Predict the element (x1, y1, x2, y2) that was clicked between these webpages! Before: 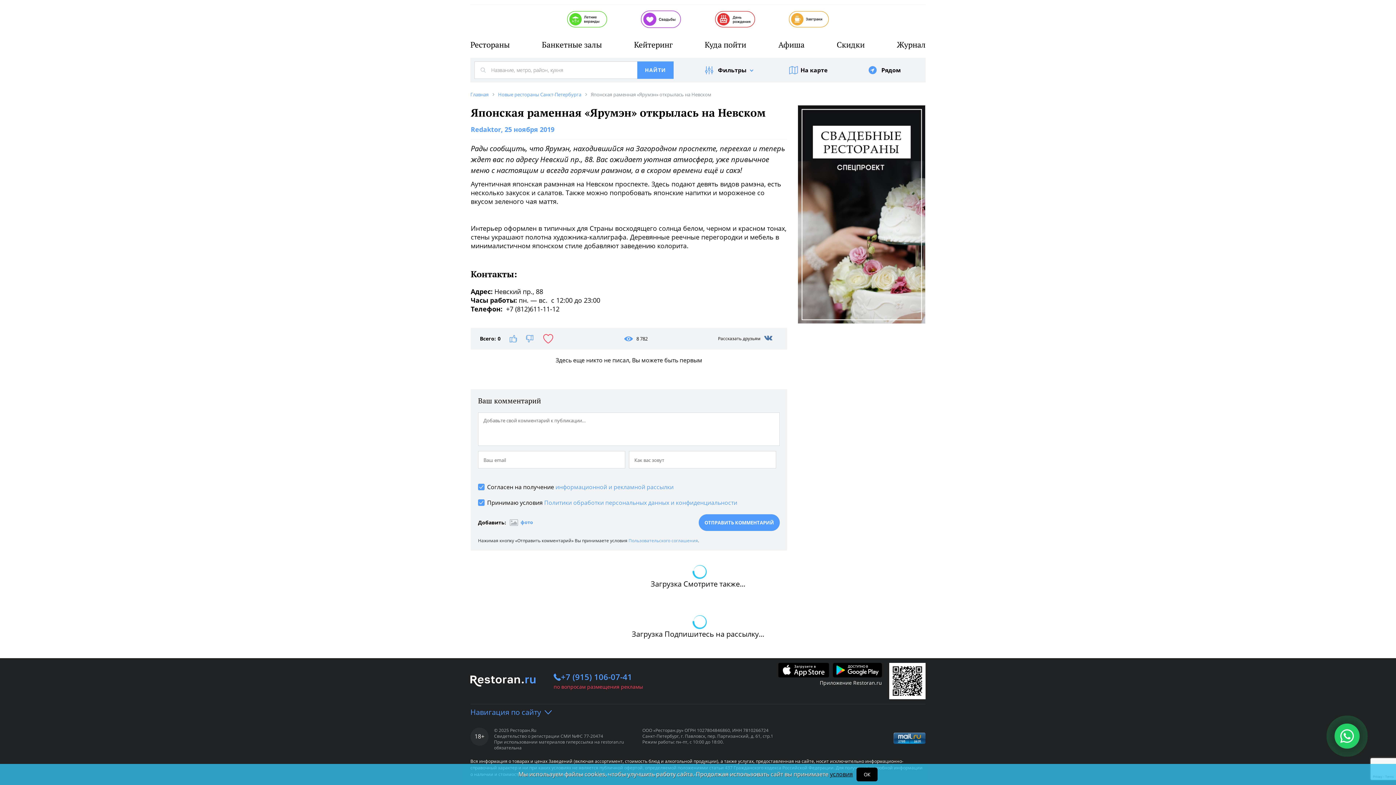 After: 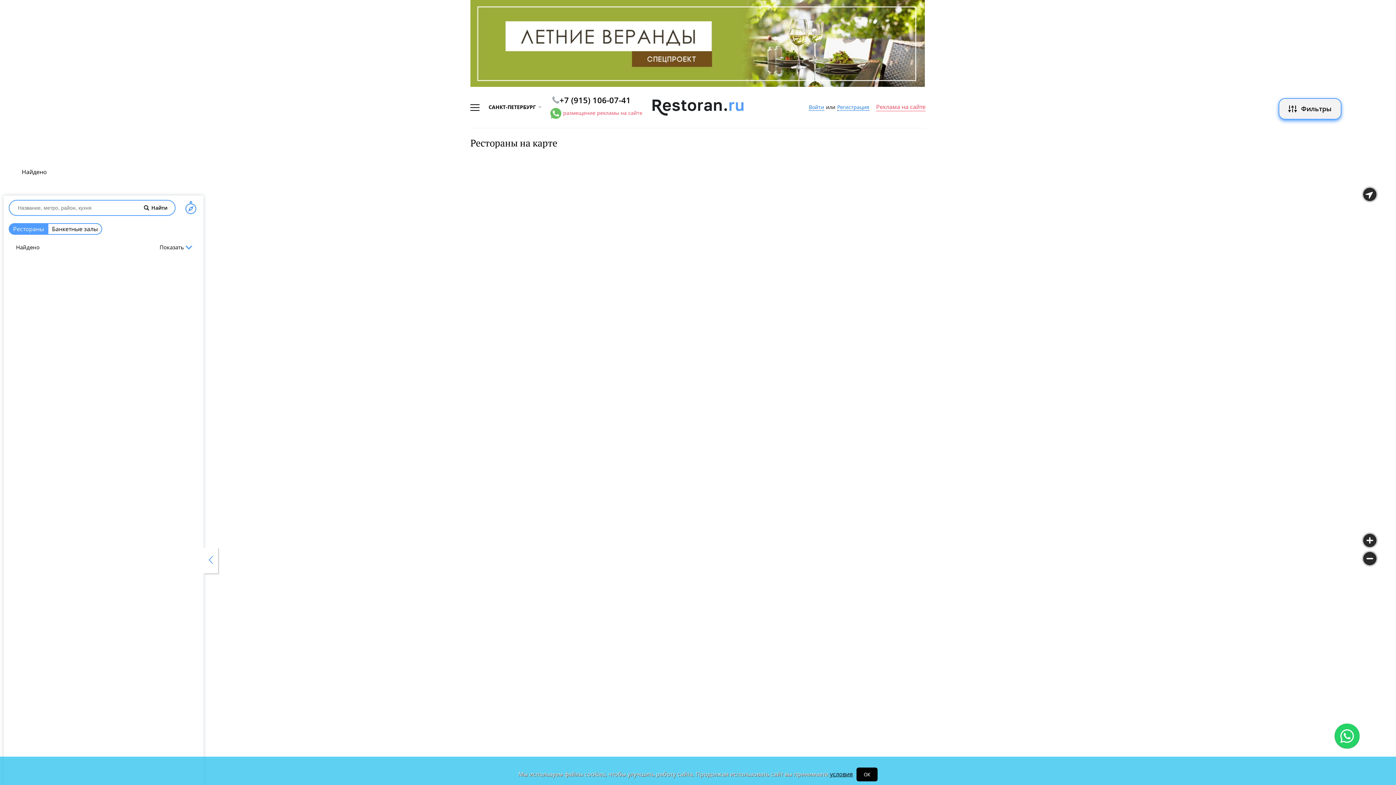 Action: bbox: (788, 61, 827, 78) label: На карте